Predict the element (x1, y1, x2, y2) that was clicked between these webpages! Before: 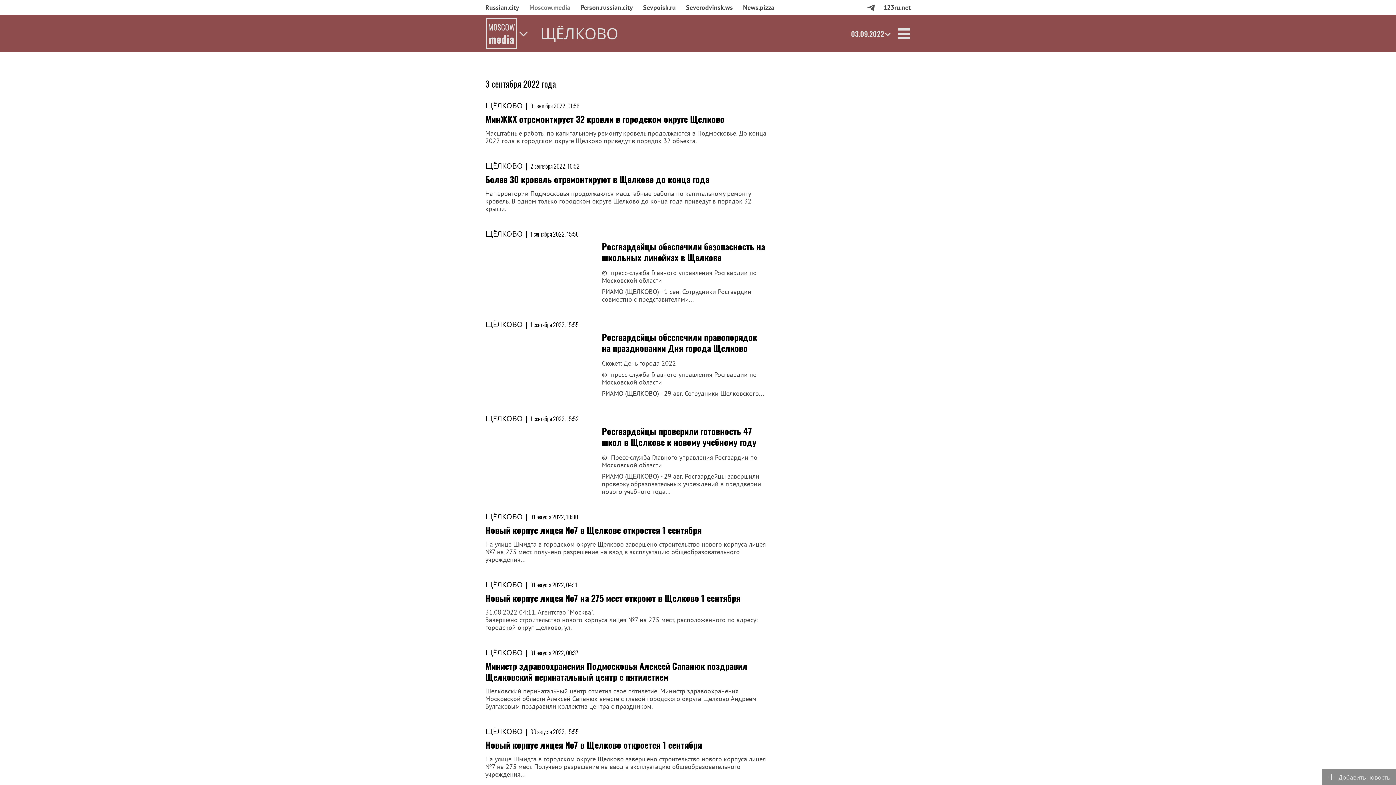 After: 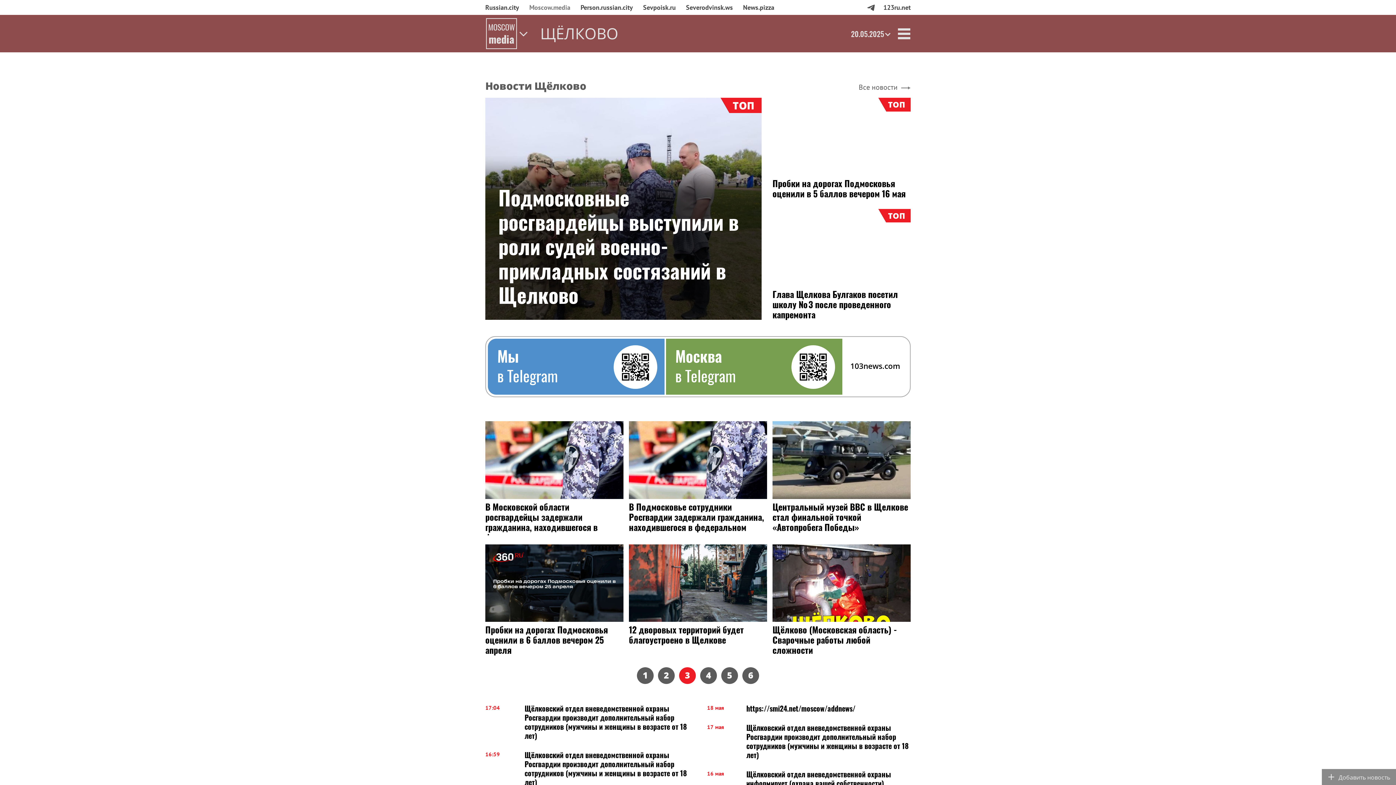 Action: bbox: (485, 413, 522, 424) label: ЩЁЛКОВО